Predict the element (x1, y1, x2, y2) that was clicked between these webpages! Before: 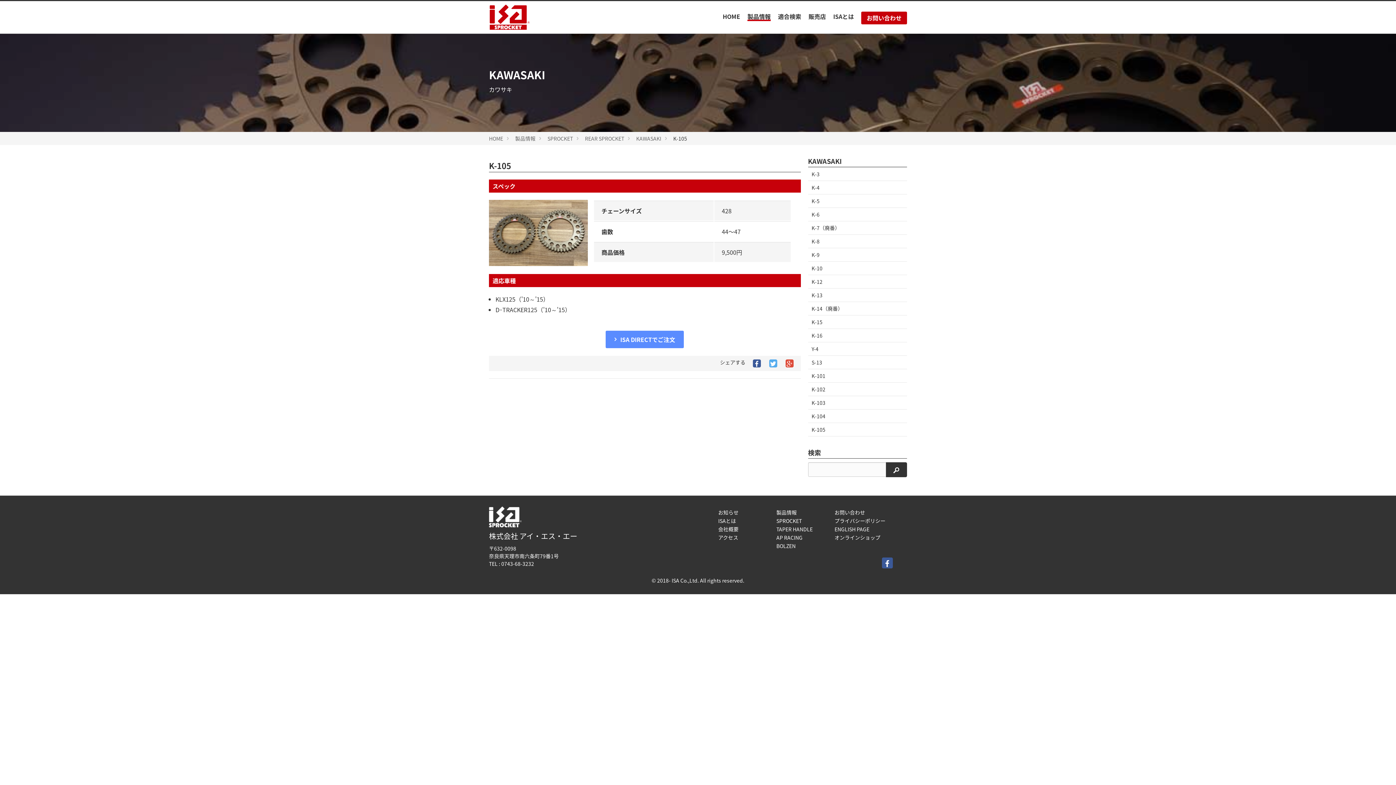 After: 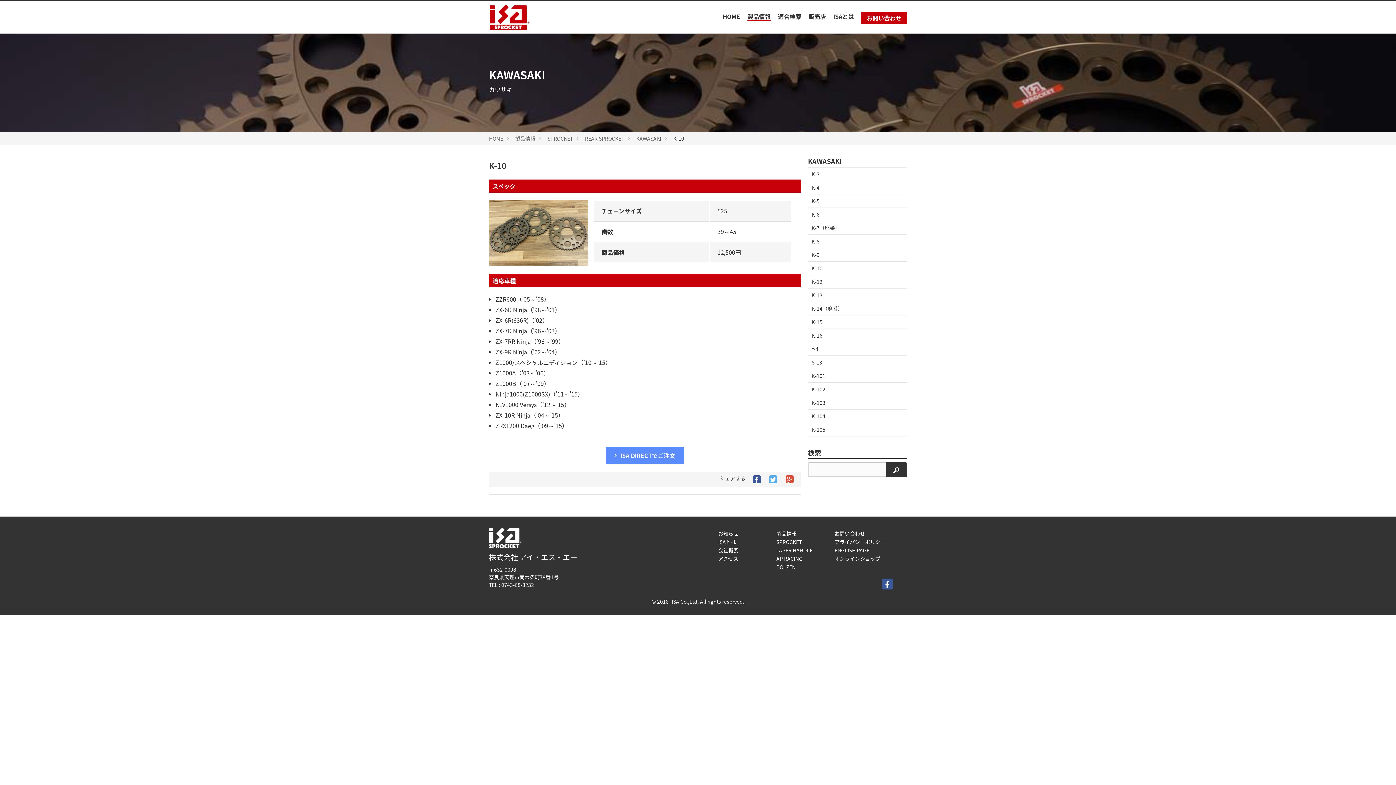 Action: label: K-10 bbox: (808, 261, 907, 275)